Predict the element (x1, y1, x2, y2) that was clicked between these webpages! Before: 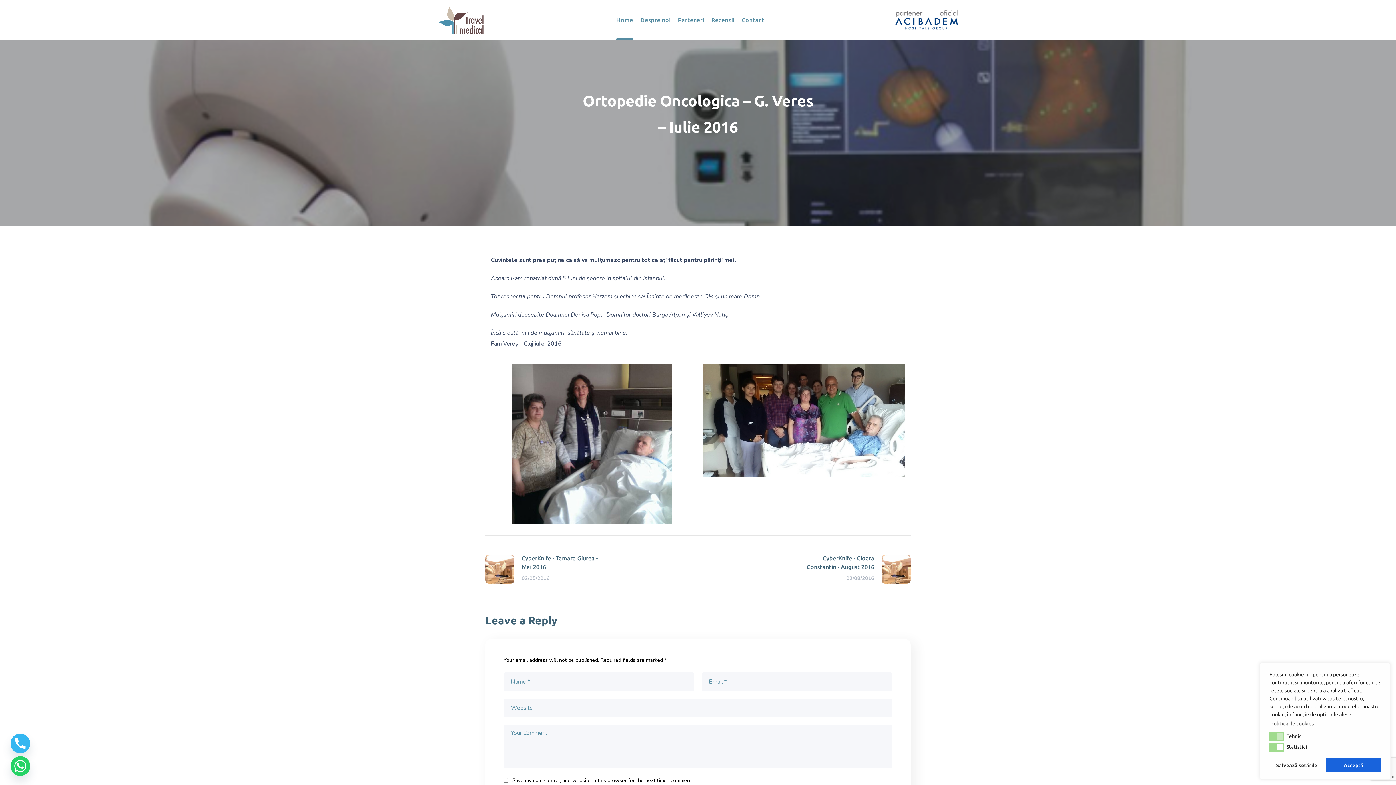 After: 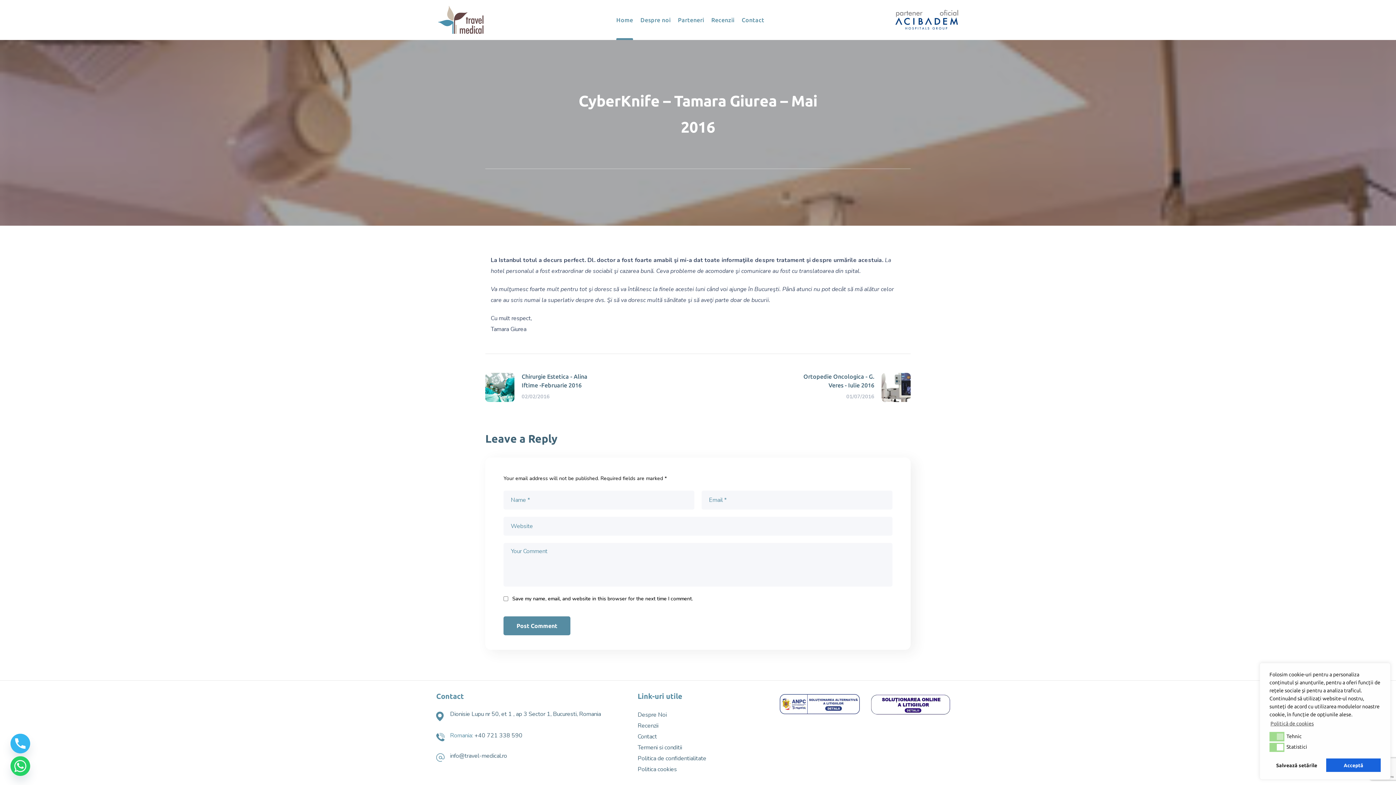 Action: label: CyberKnife - Tamara Giurea - Mai 2016
02/05/2016 bbox: (485, 554, 603, 585)